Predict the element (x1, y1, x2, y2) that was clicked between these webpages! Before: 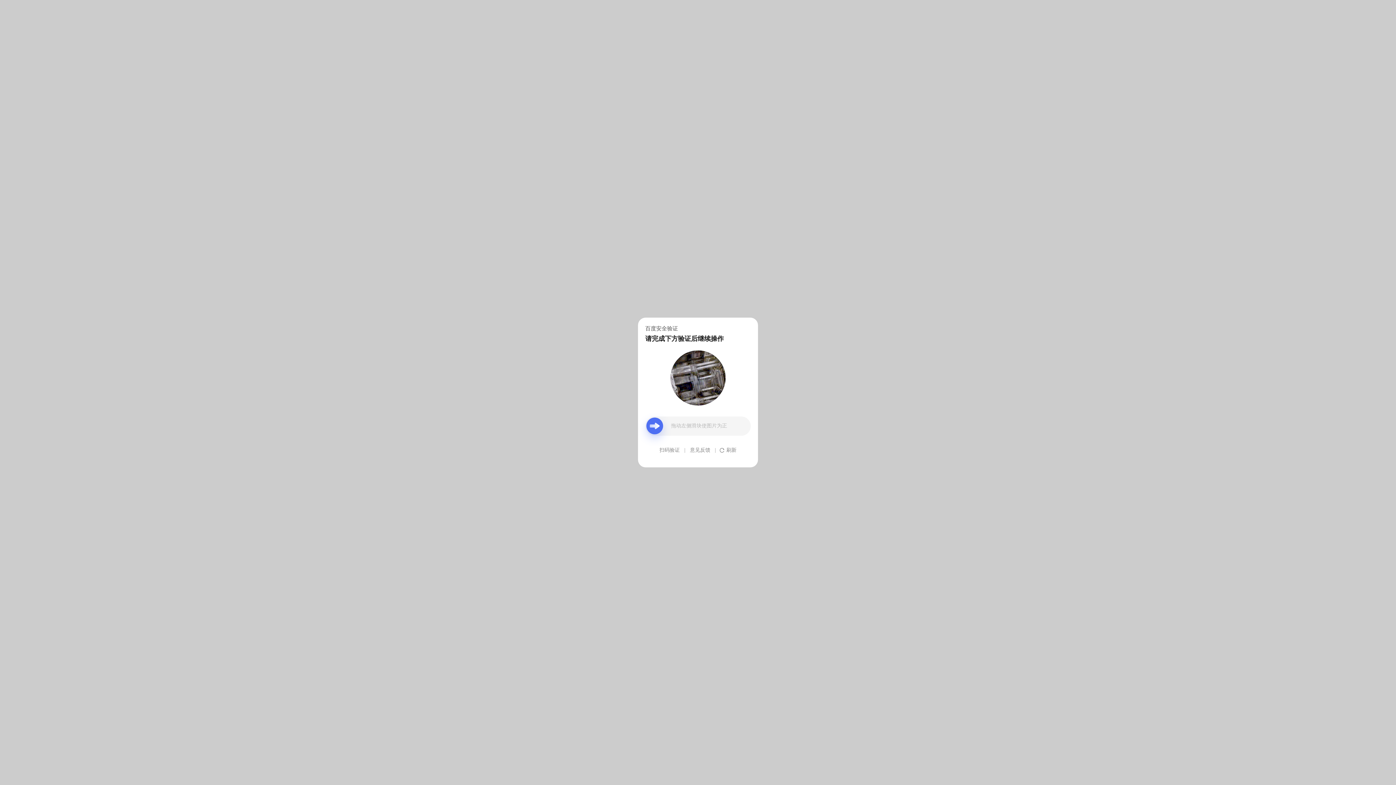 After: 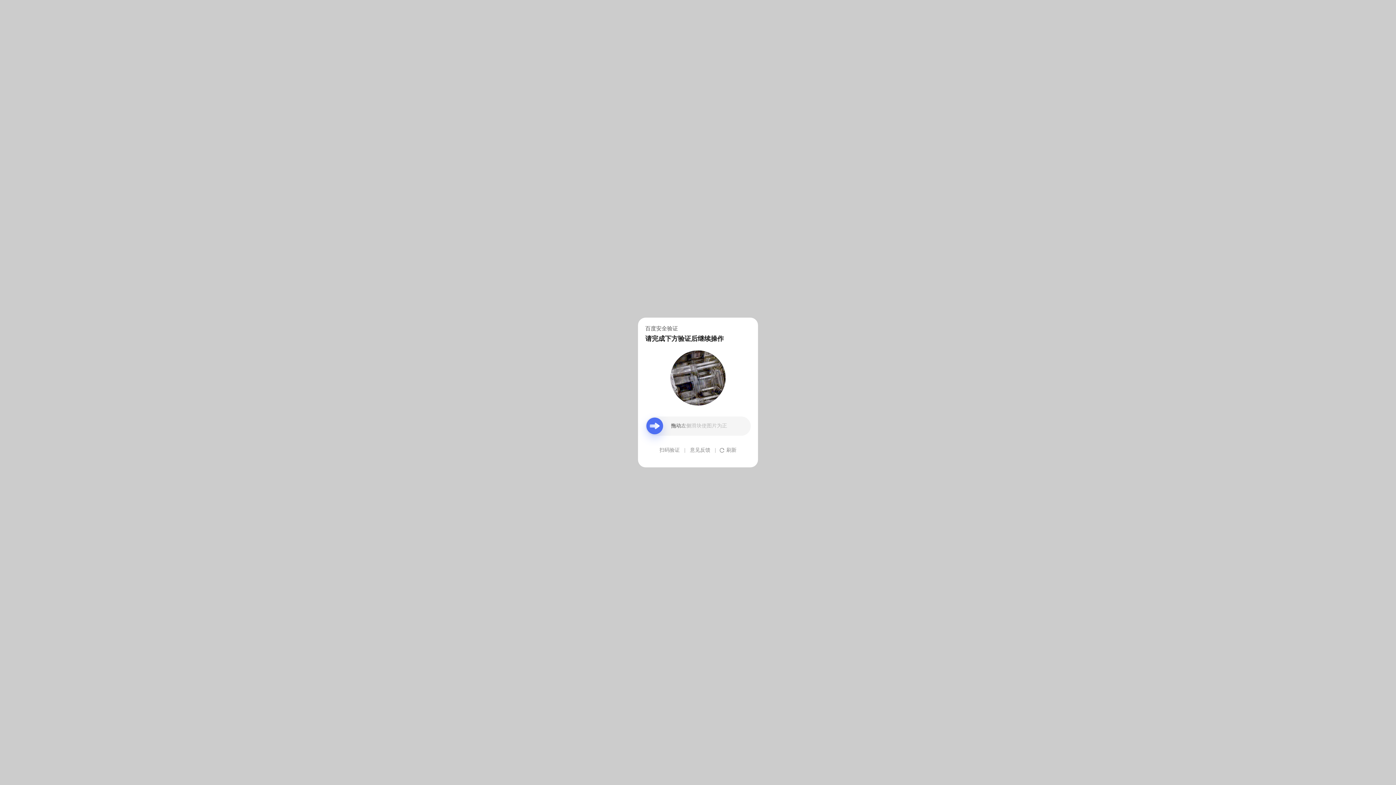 Action: bbox: (690, 439, 710, 461) label: 意见反馈